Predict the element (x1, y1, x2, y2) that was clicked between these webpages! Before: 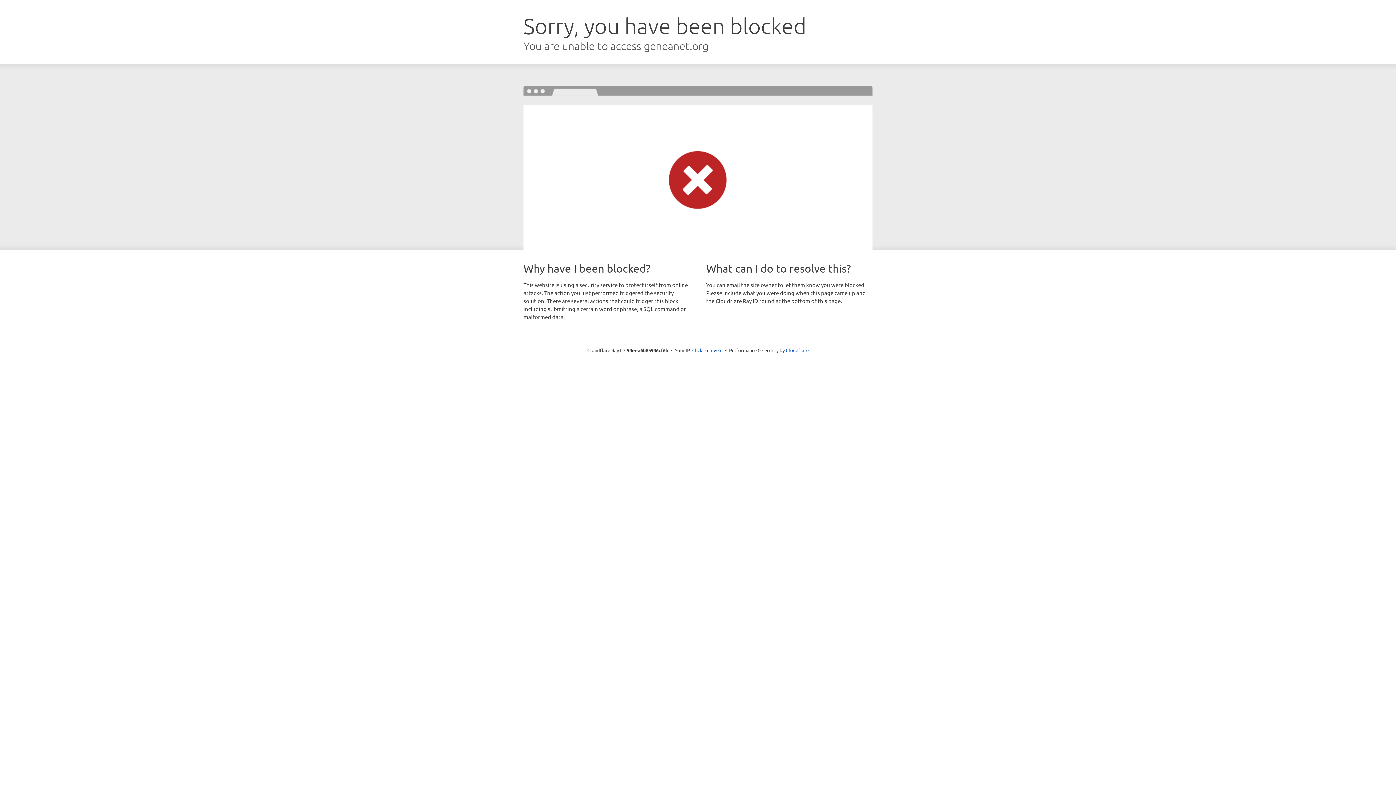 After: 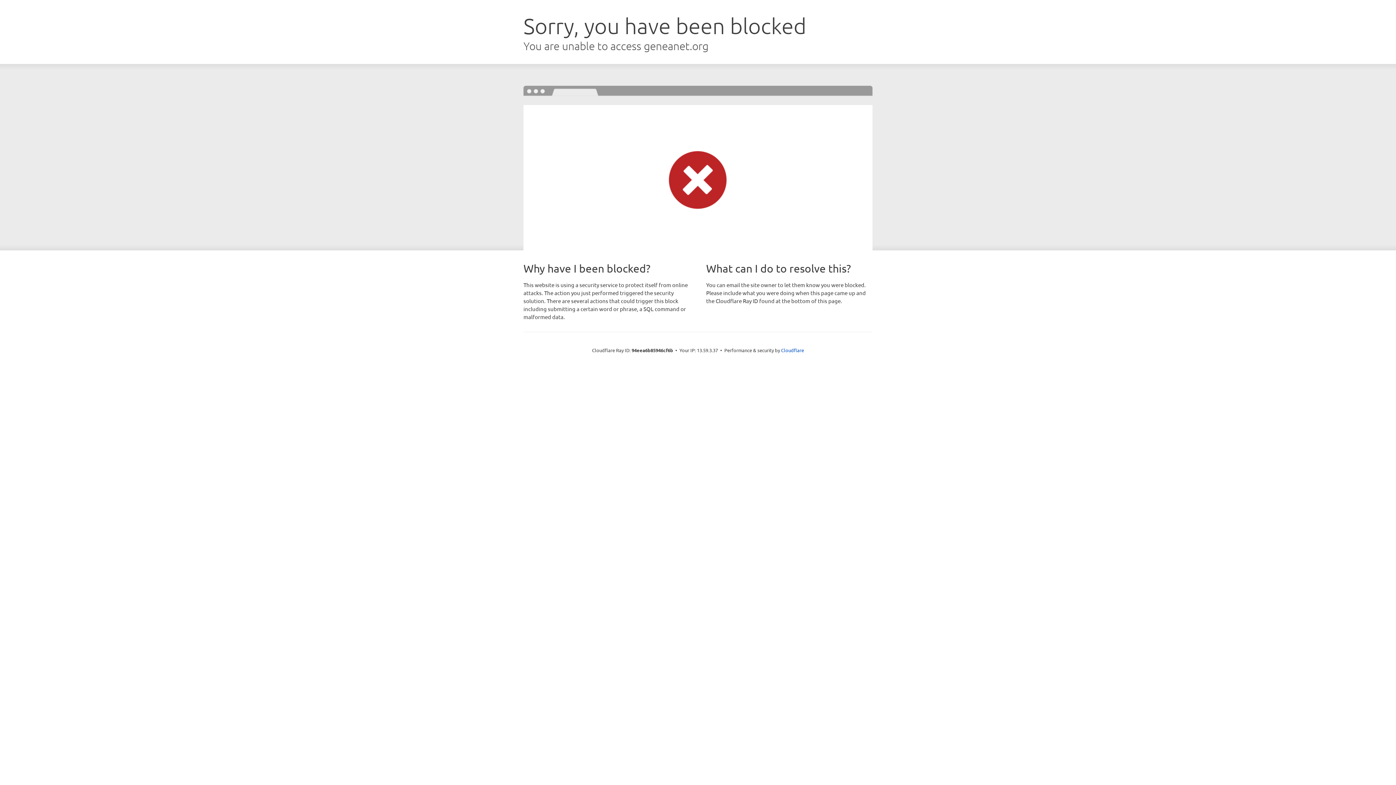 Action: label: Click to reveal bbox: (692, 346, 722, 353)